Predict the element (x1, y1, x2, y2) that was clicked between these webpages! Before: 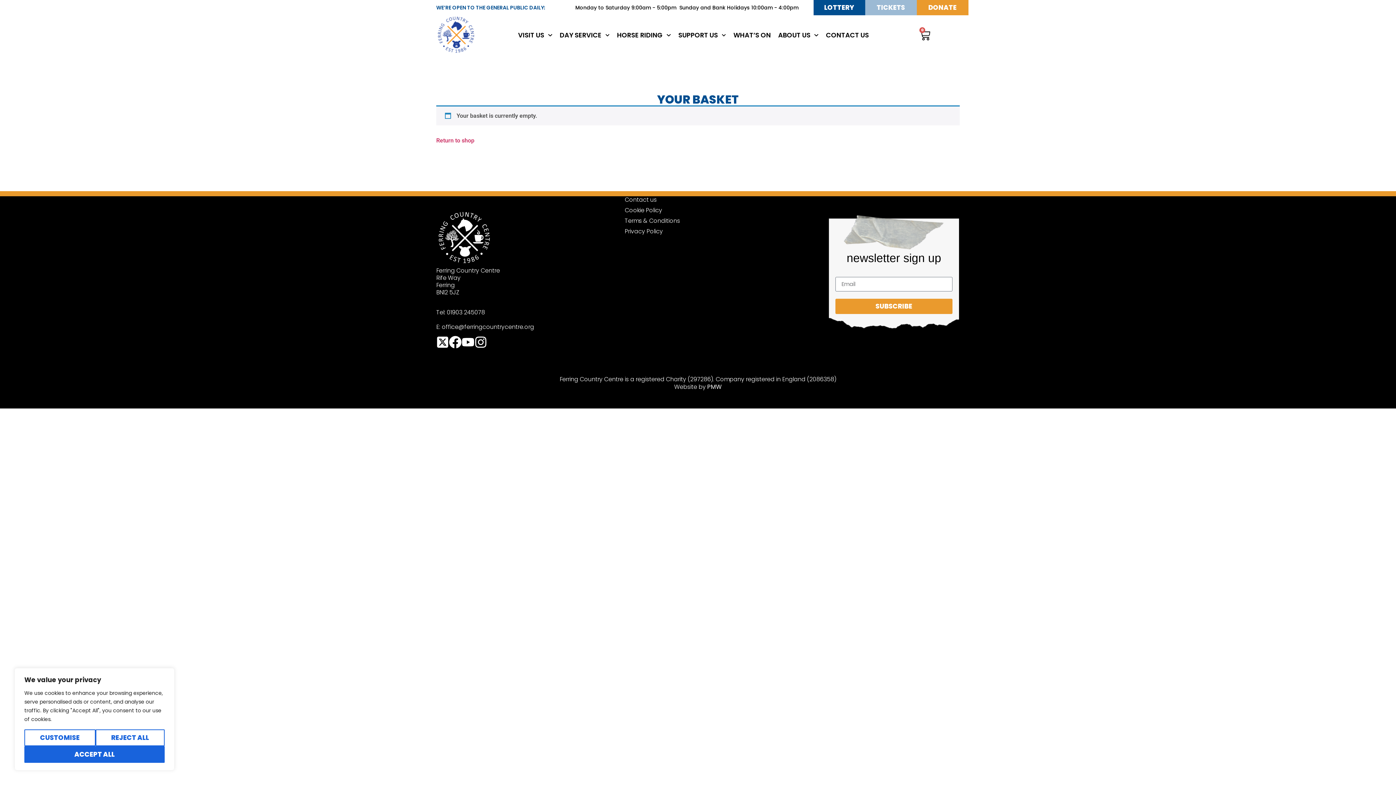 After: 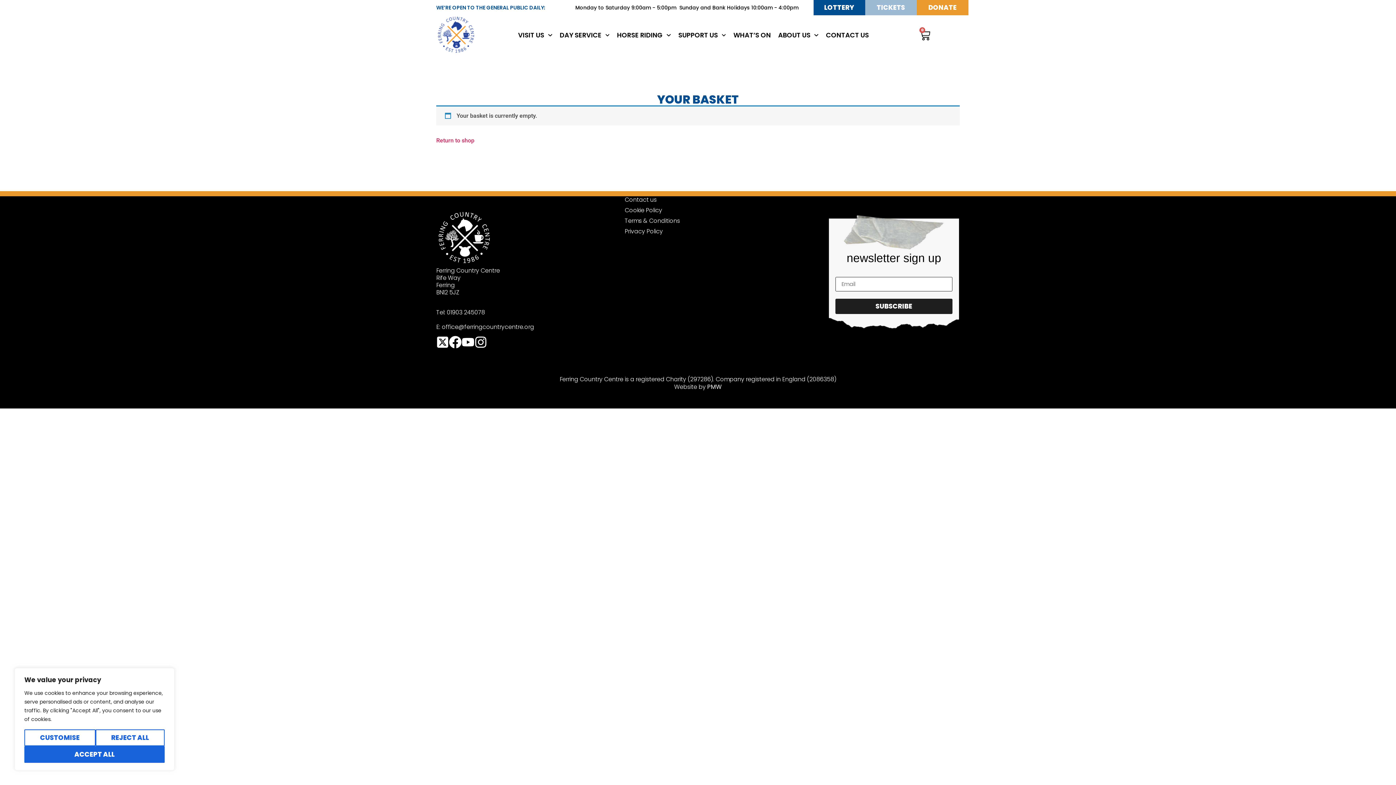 Action: label: SUBSCRIBE bbox: (835, 298, 952, 314)